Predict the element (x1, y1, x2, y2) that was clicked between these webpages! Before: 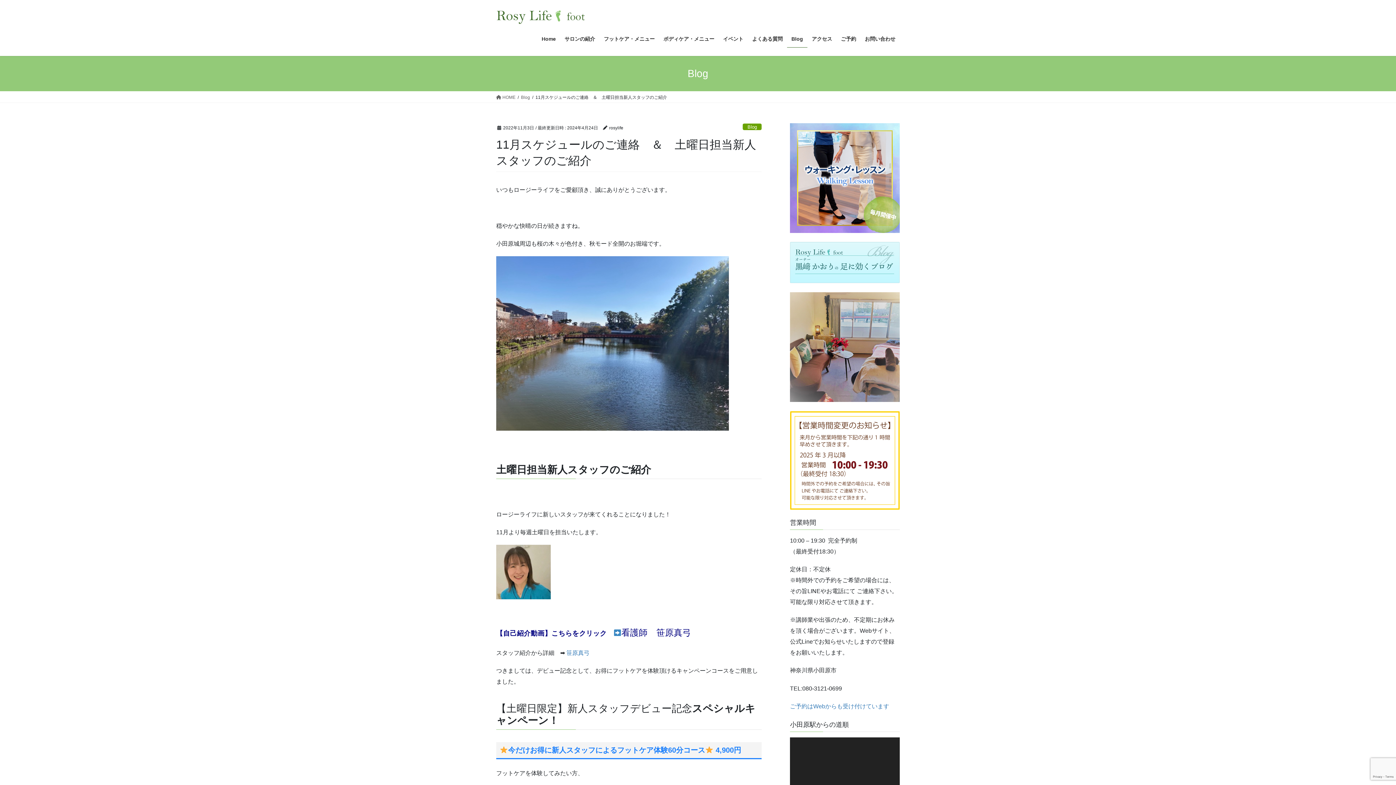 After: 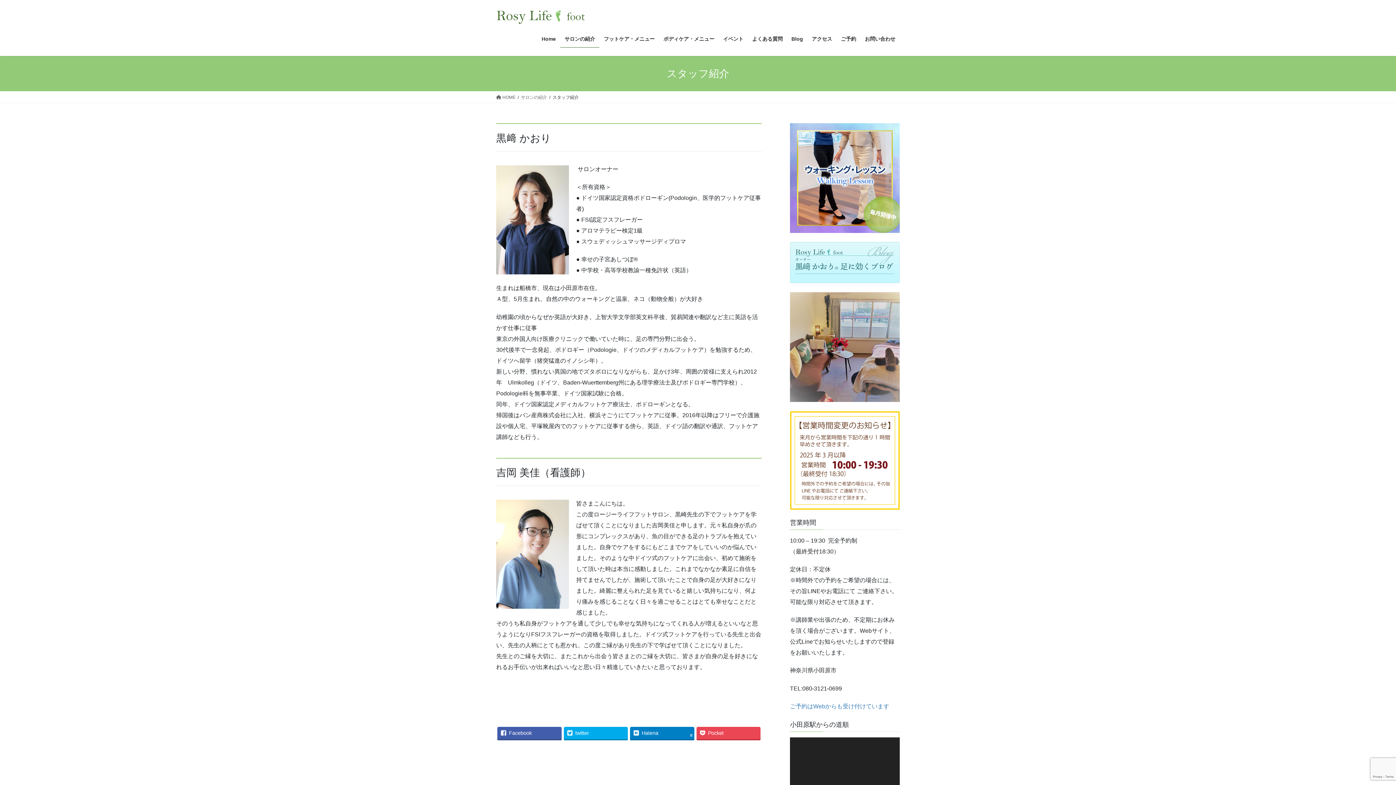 Action: bbox: (566, 650, 589, 656) label: 笹原真弓